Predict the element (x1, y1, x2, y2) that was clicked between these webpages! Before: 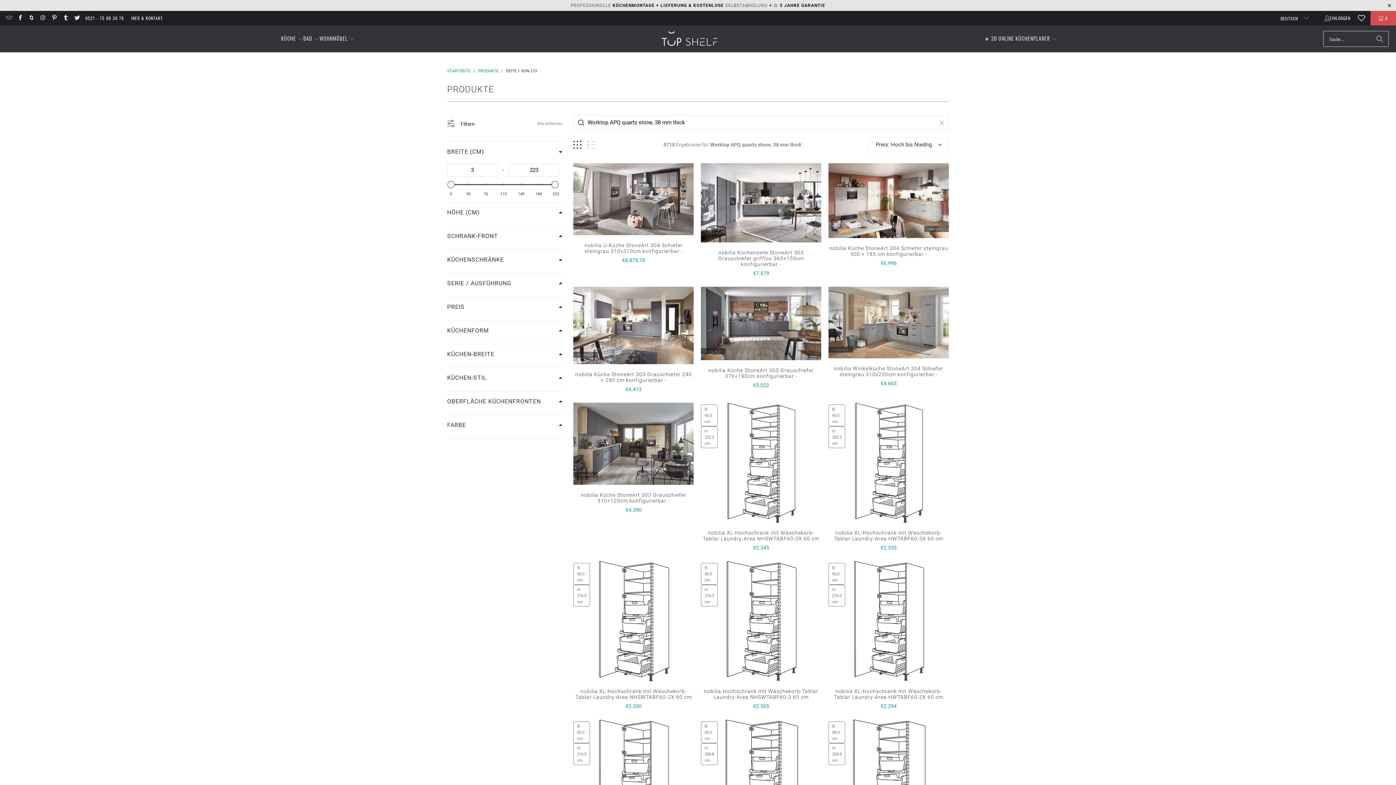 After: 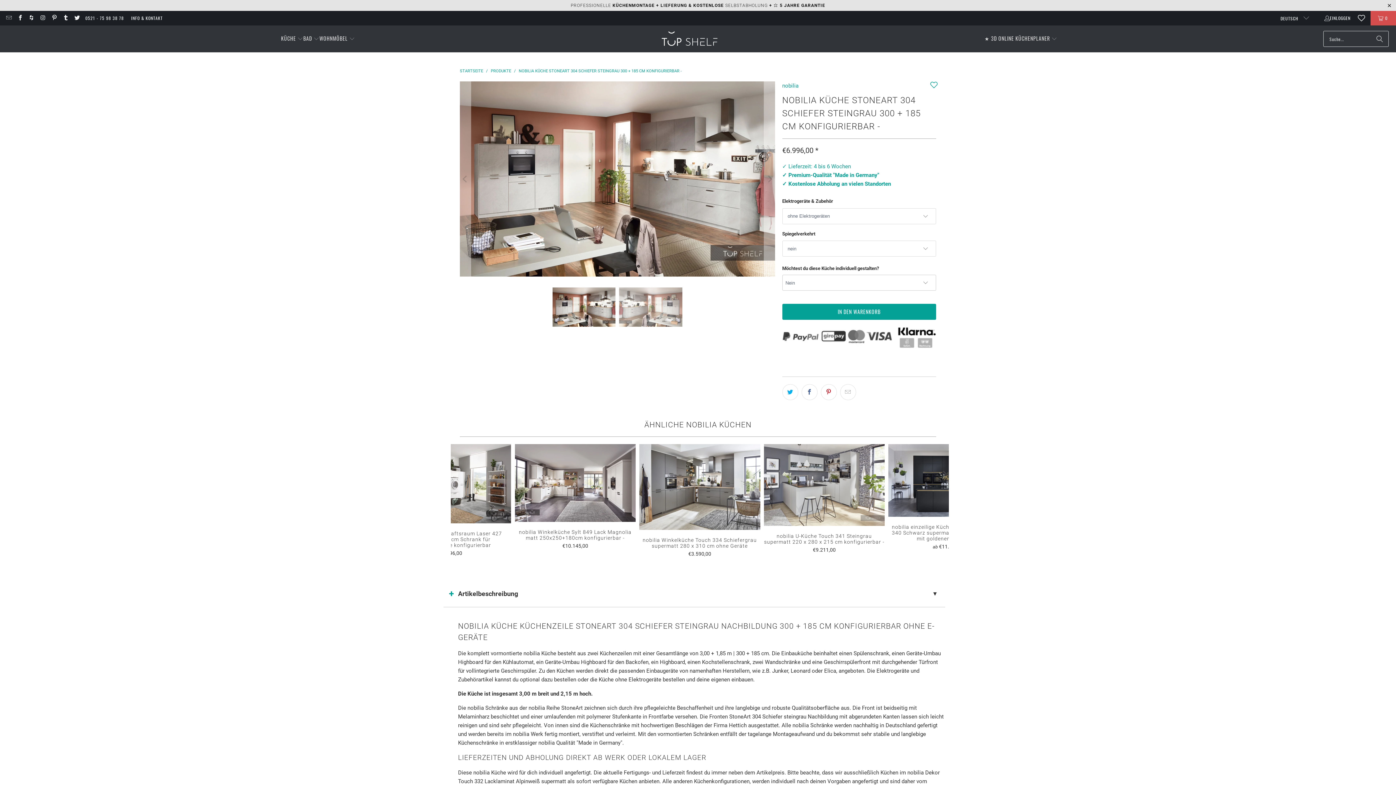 Action: label: nobilia Küche StoneArt 304 Schiefer steingrau 300 + 185 cm konfigurierbar -
€6.996 bbox: (828, 245, 949, 267)